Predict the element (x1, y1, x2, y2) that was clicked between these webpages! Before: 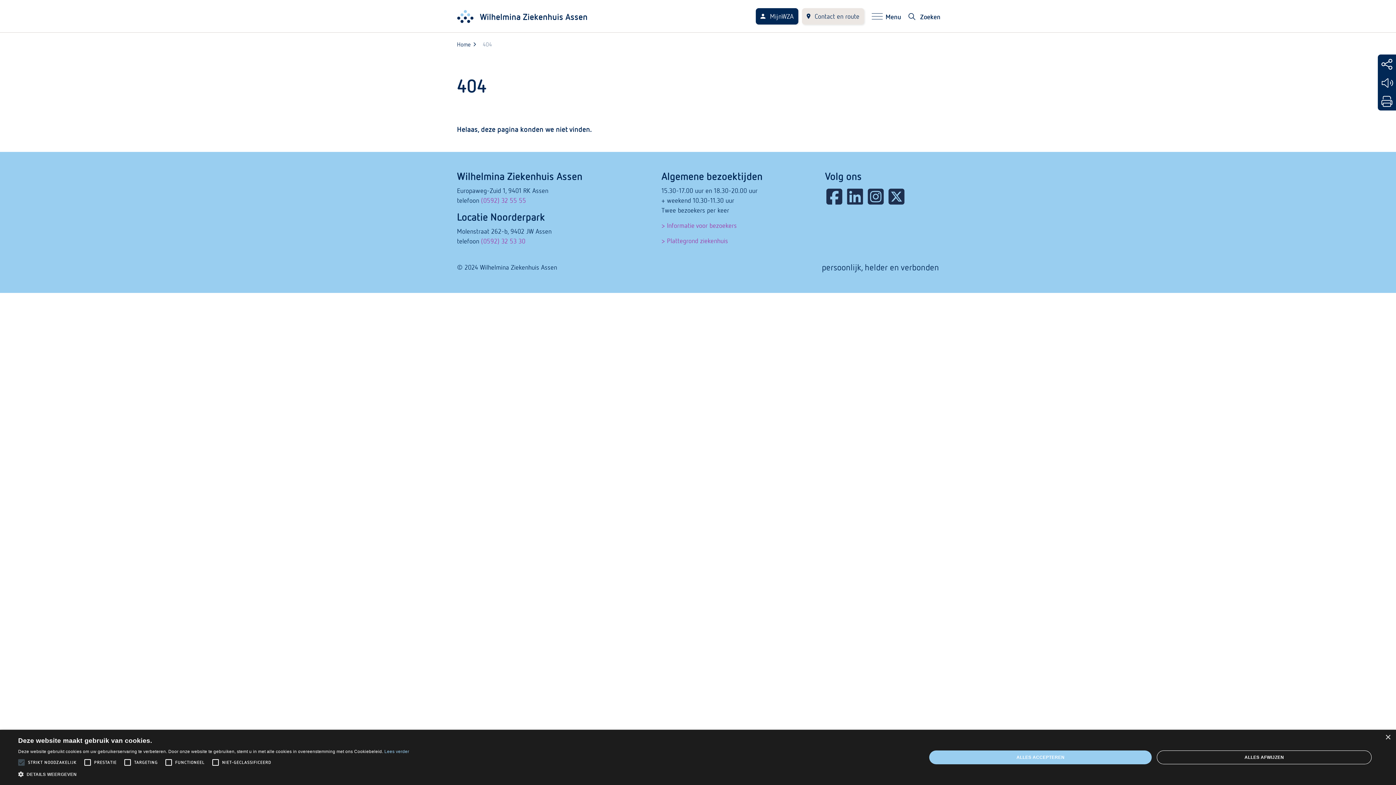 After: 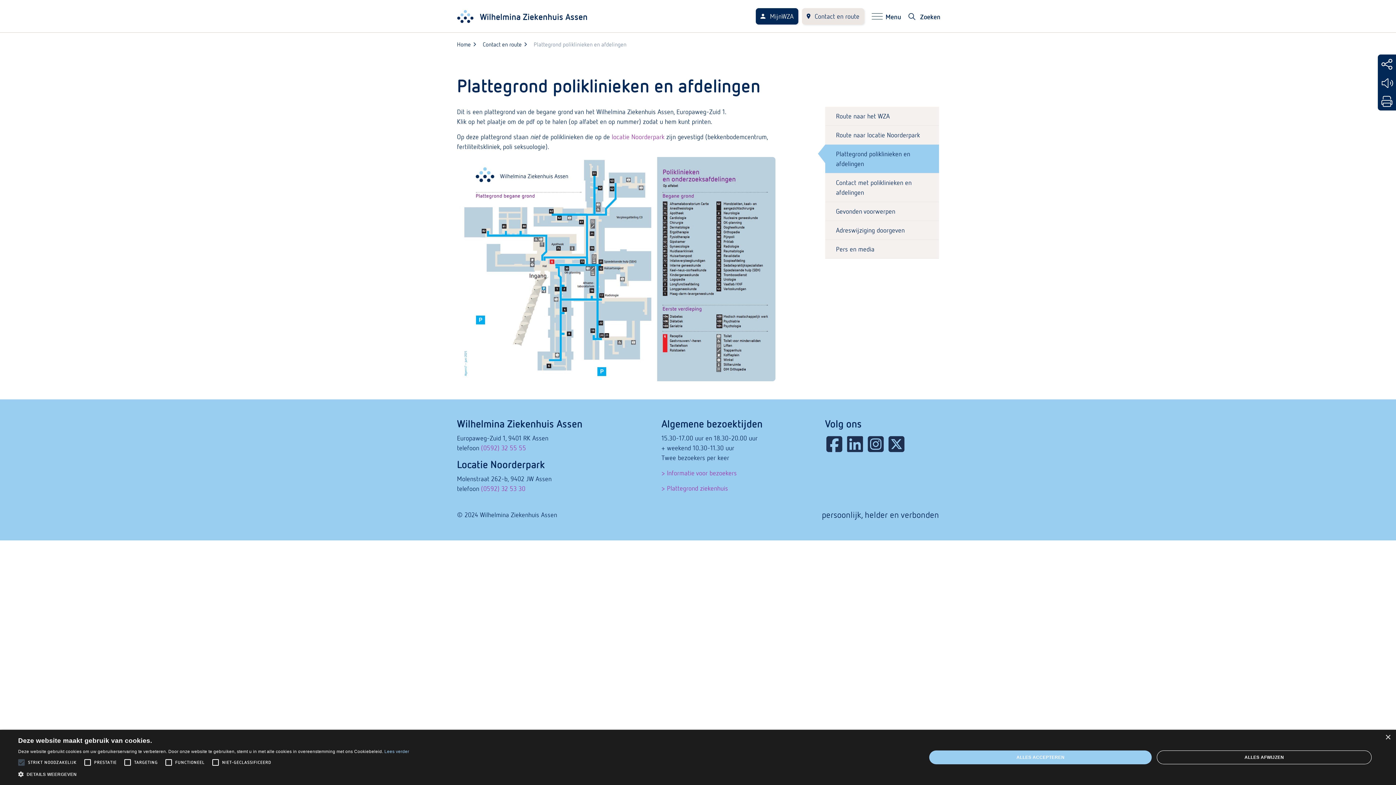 Action: bbox: (661, 237, 728, 244) label: > Plattegrond ziekenhuis